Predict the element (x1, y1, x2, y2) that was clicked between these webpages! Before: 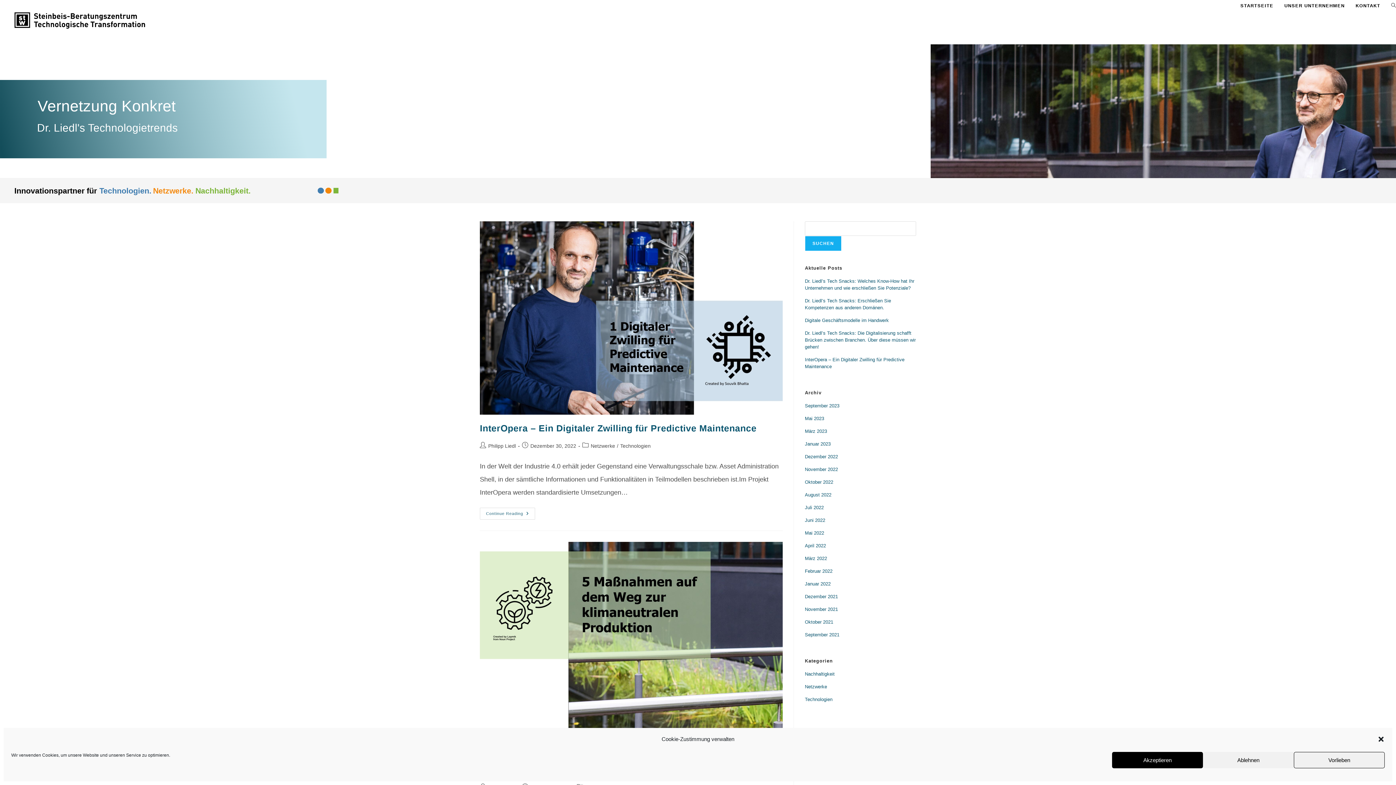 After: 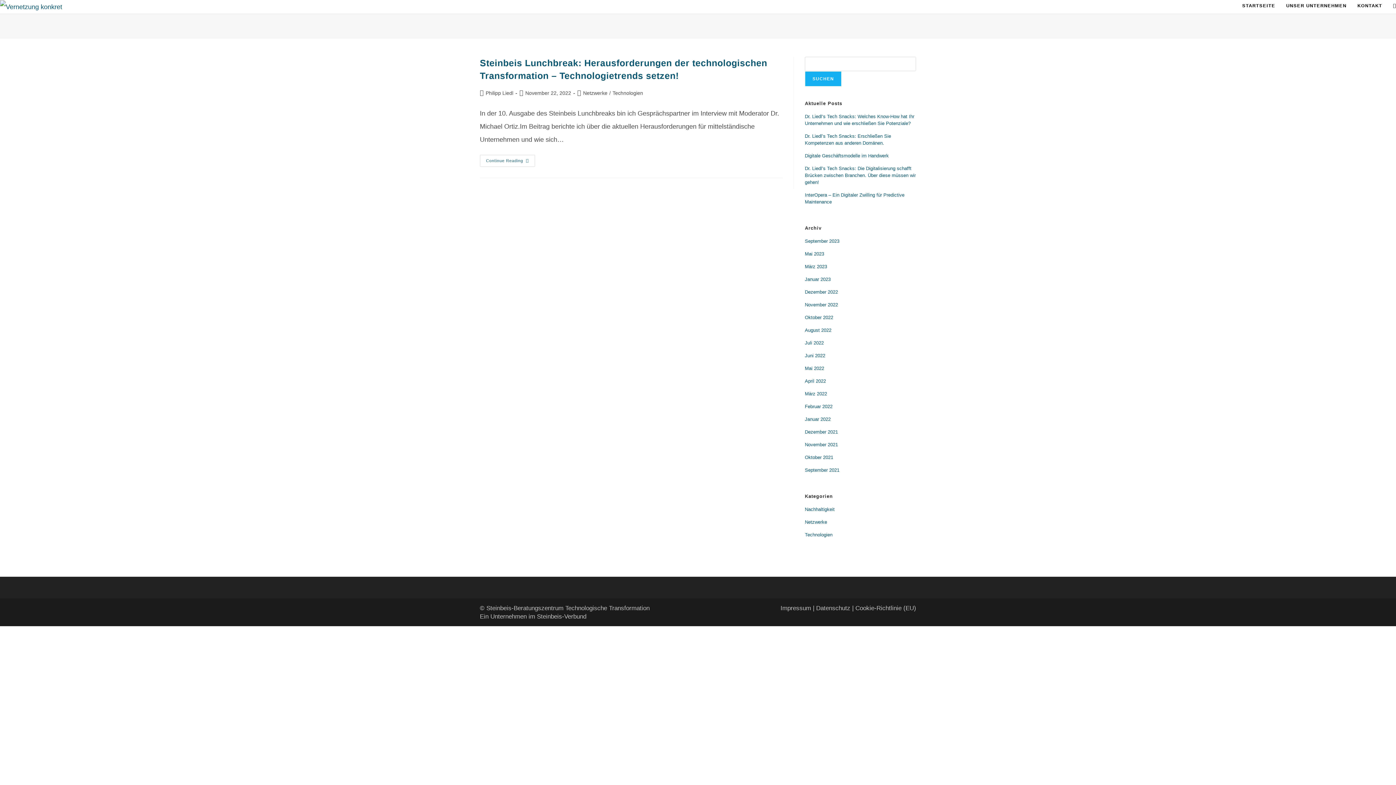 Action: bbox: (805, 466, 838, 472) label: November 2022